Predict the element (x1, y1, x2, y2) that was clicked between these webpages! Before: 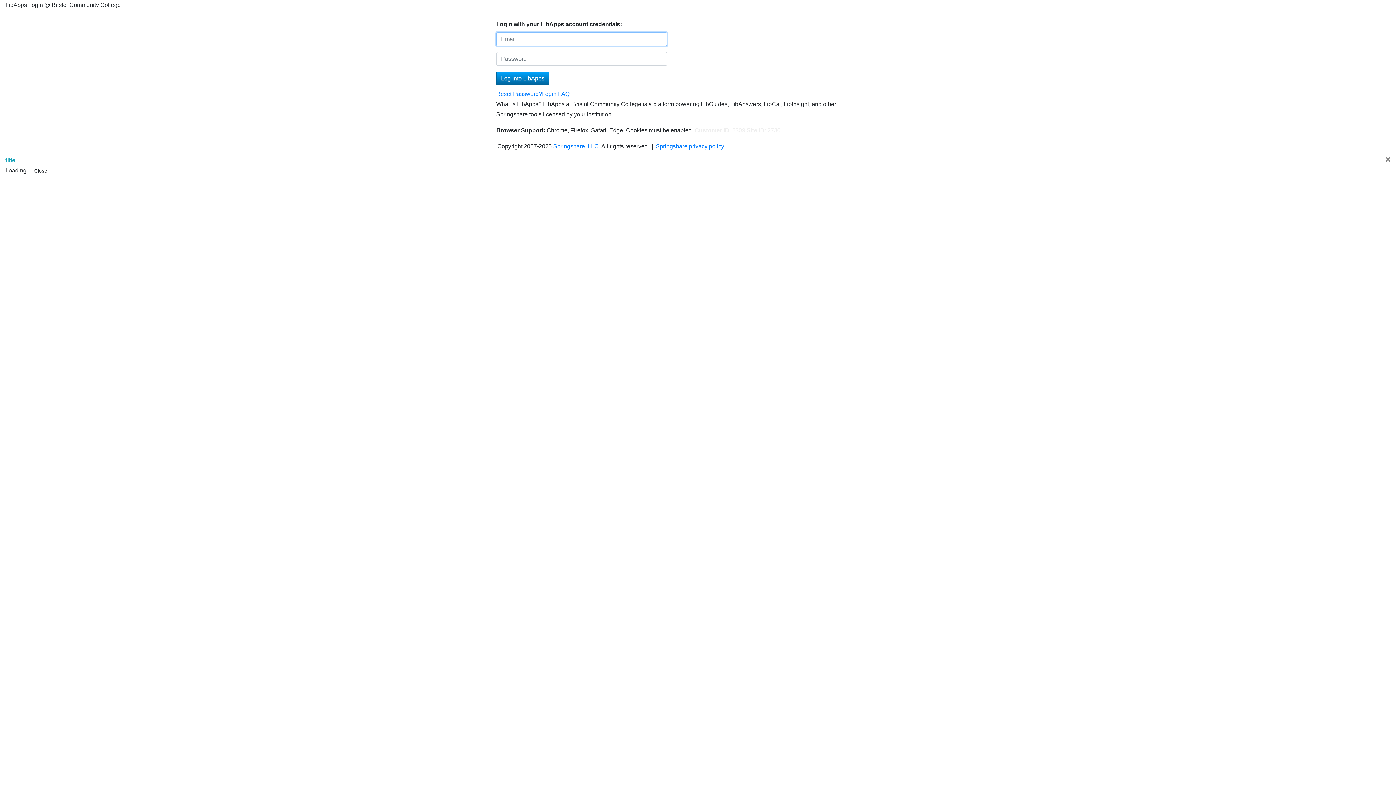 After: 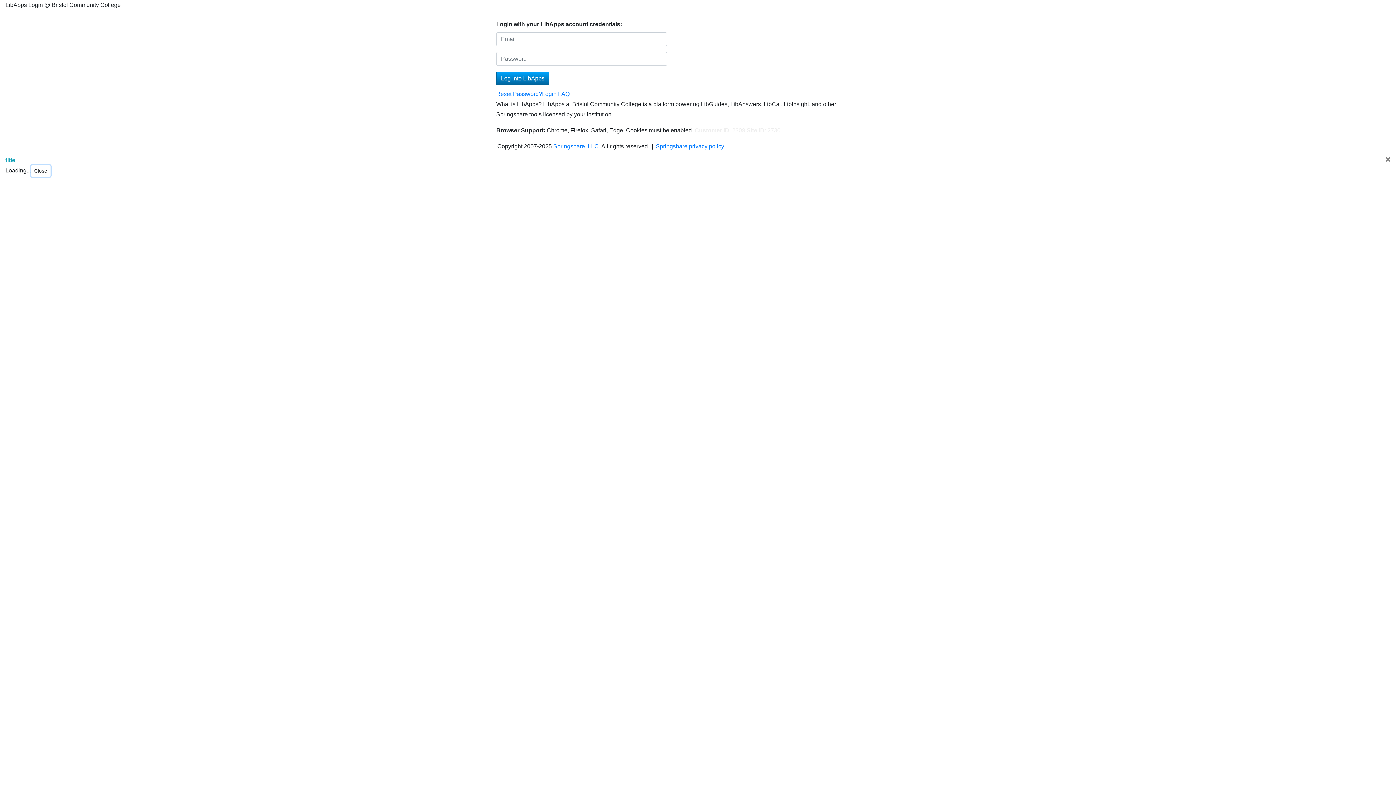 Action: label: Close bbox: (30, 165, 50, 176)